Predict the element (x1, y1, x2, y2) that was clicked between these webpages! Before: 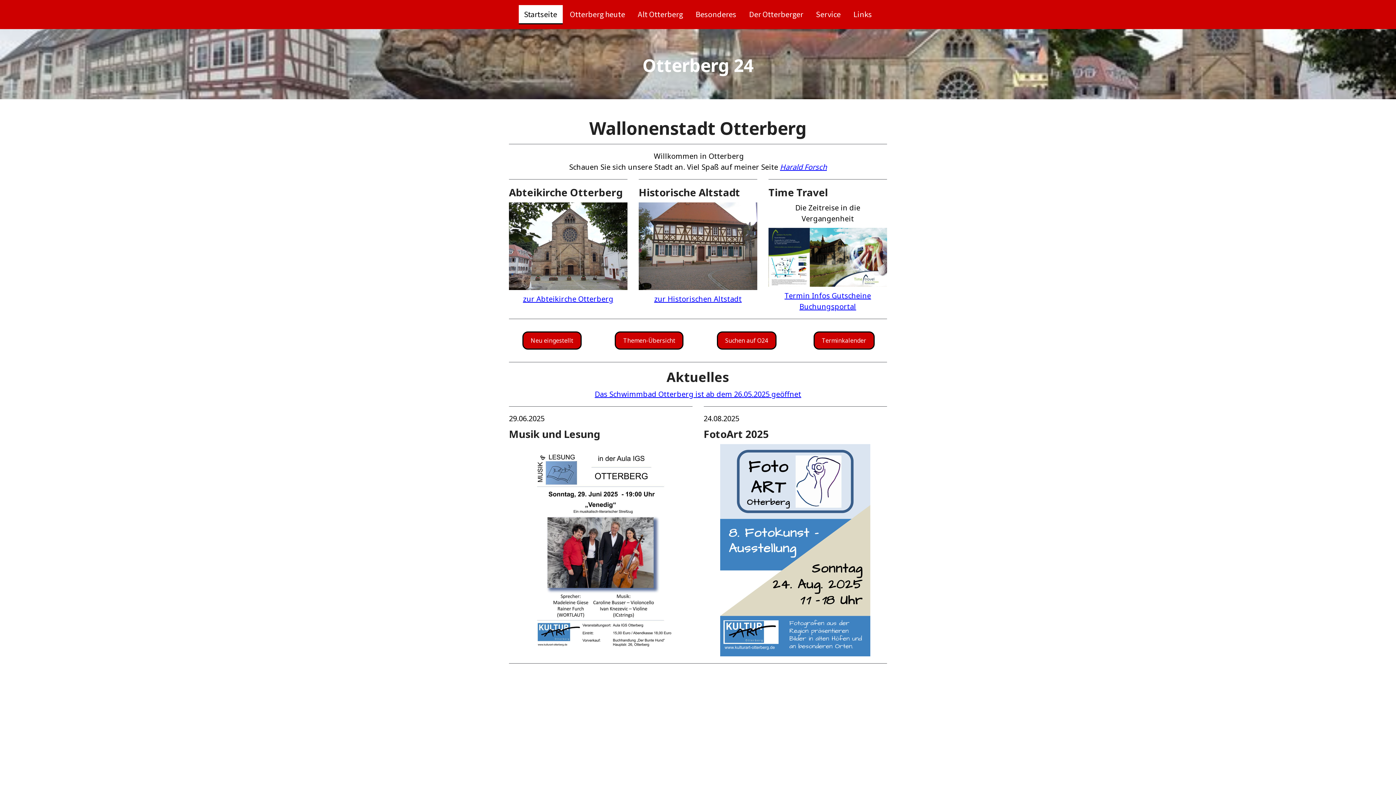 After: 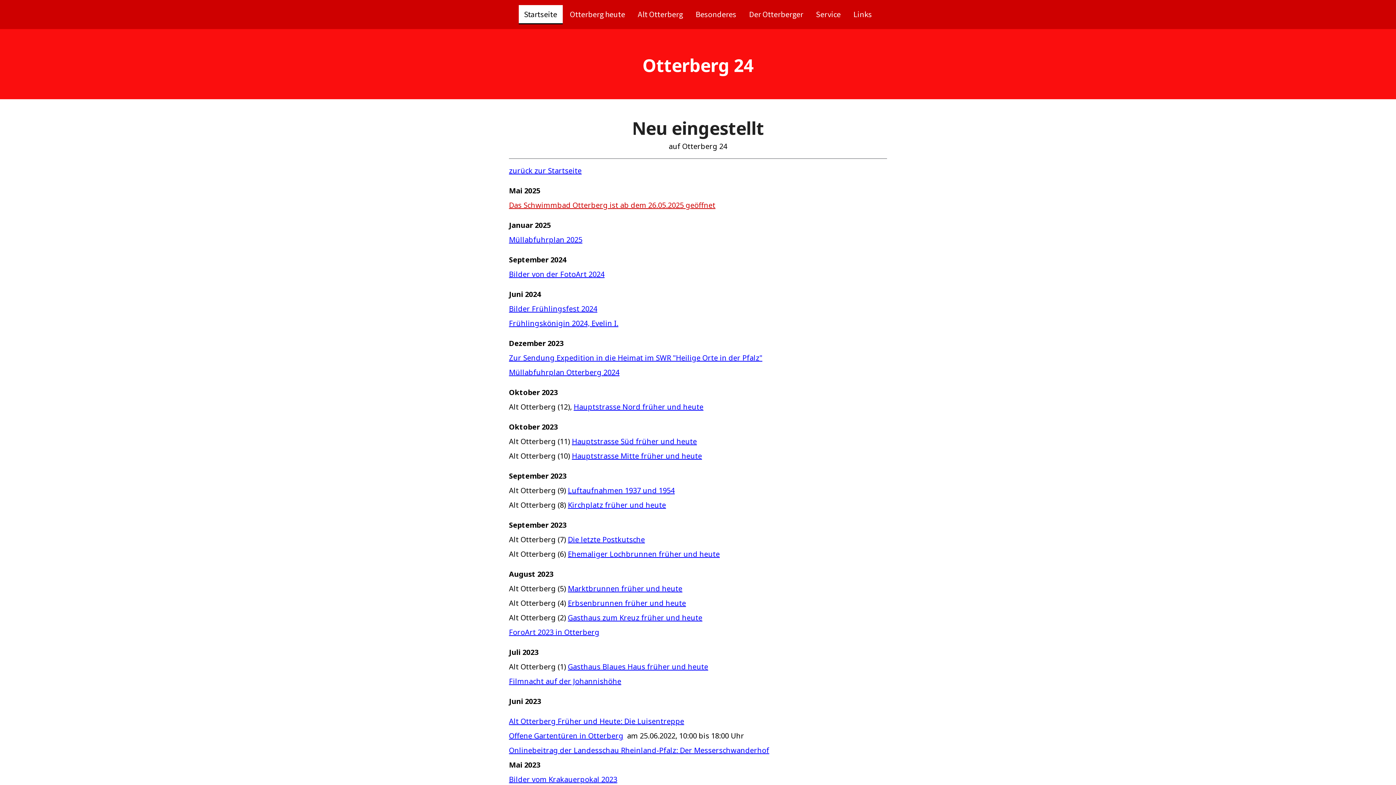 Action: label: Neu eingestellt bbox: (522, 331, 581, 349)